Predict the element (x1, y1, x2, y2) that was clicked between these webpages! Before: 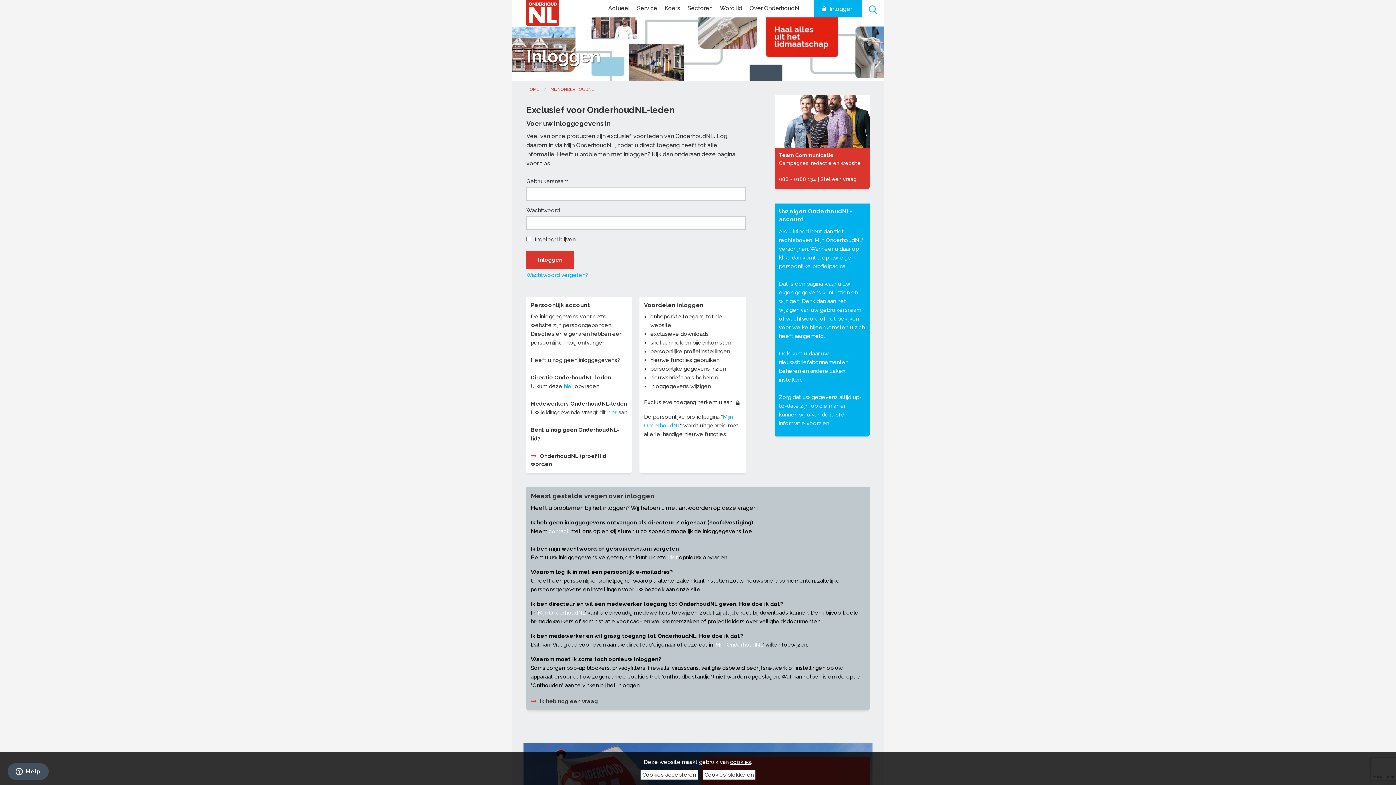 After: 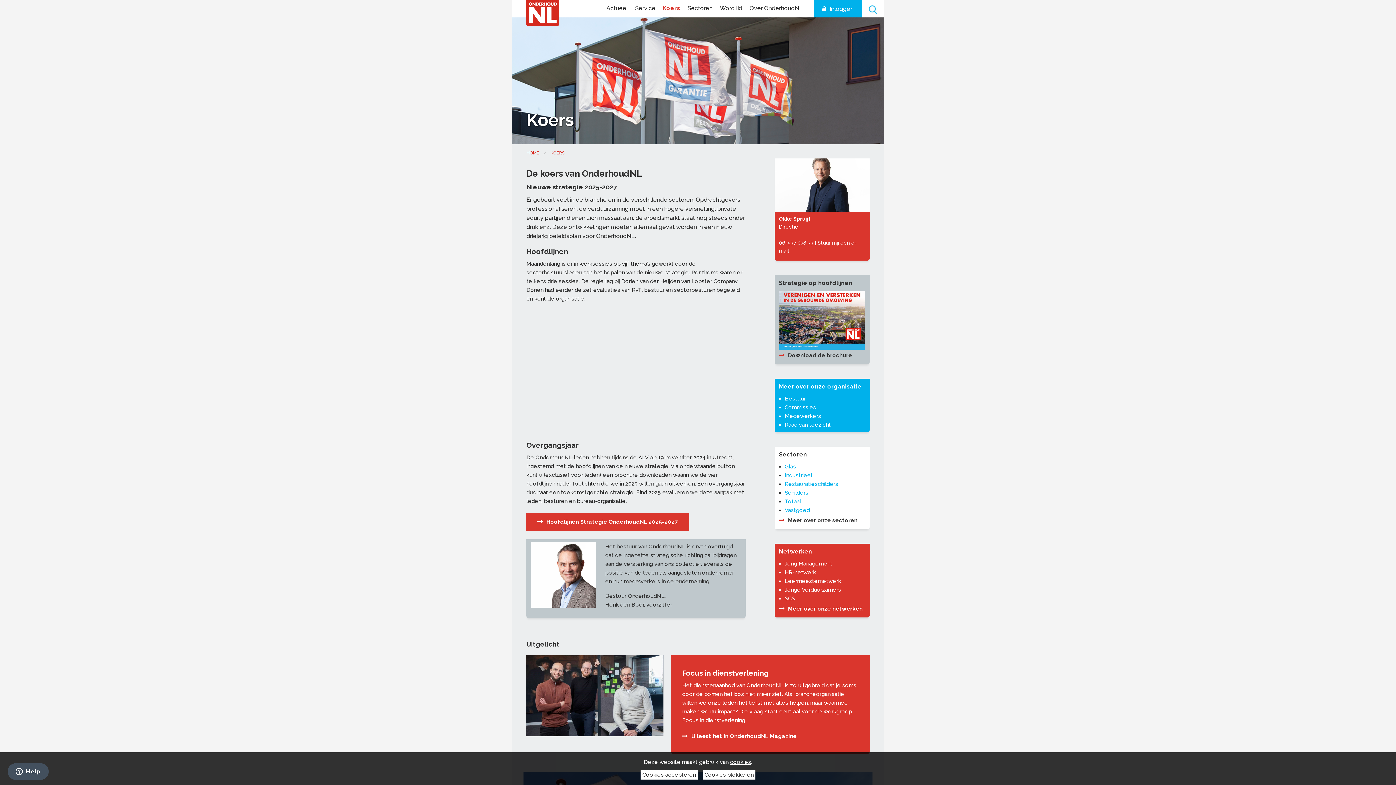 Action: label: Koers bbox: (661, 0, 684, 16)